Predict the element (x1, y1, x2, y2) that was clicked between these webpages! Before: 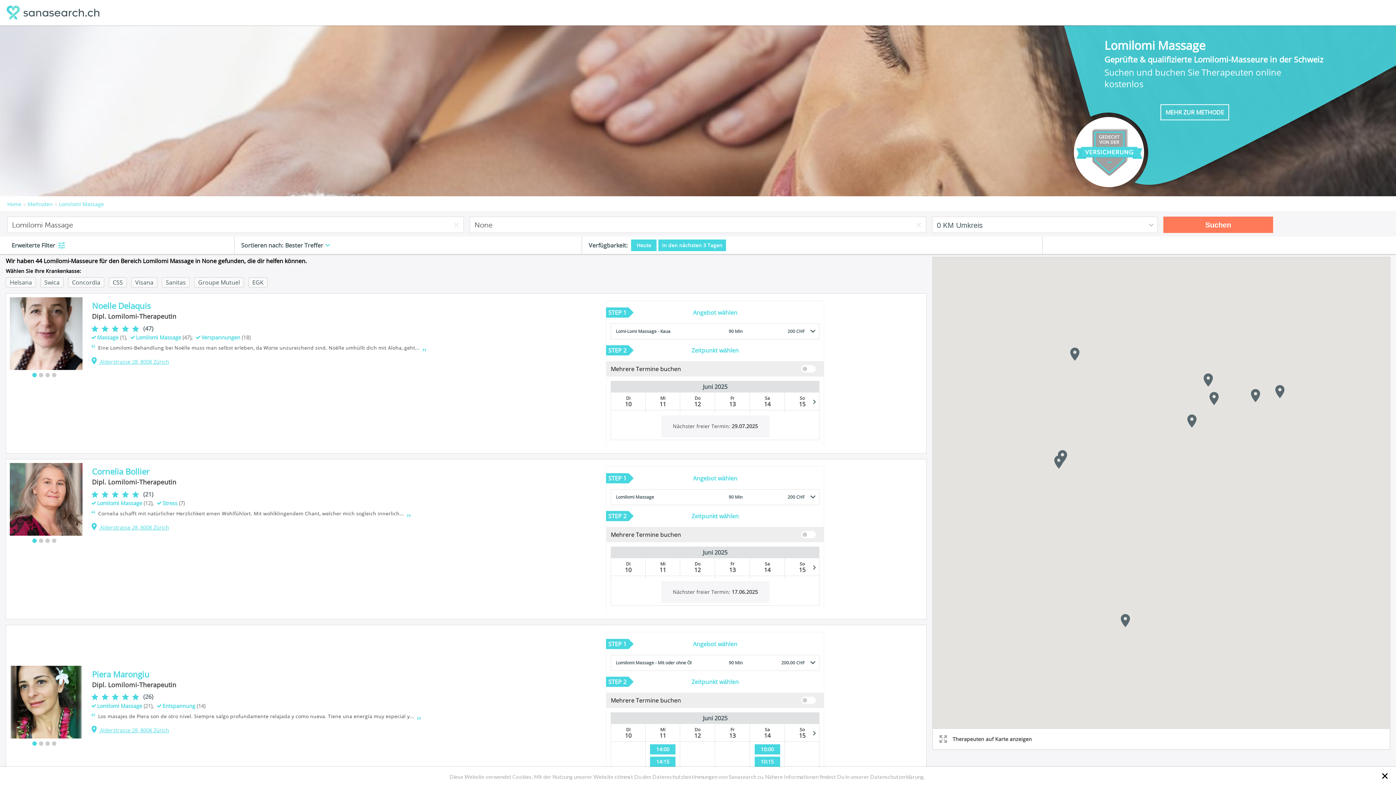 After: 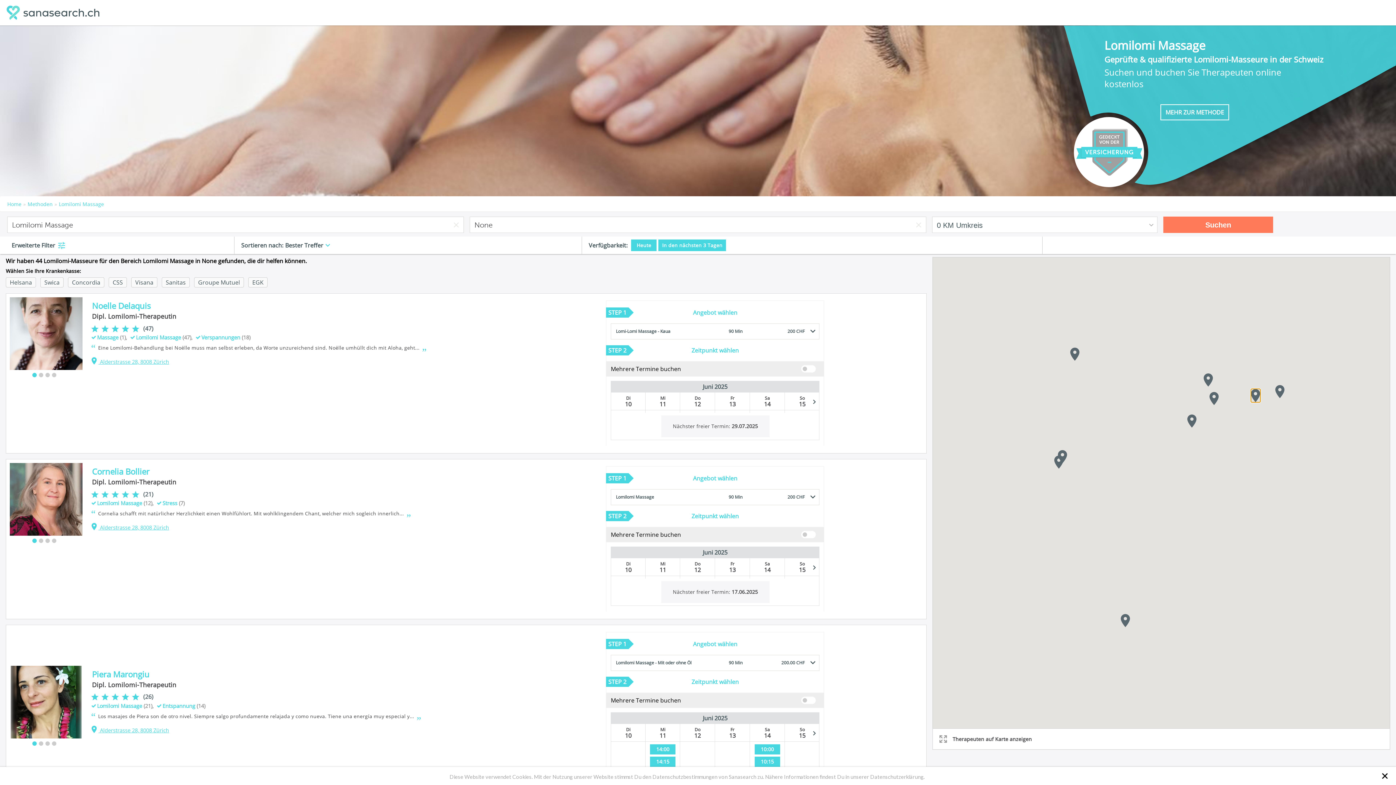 Action: bbox: (1251, 389, 1260, 402)